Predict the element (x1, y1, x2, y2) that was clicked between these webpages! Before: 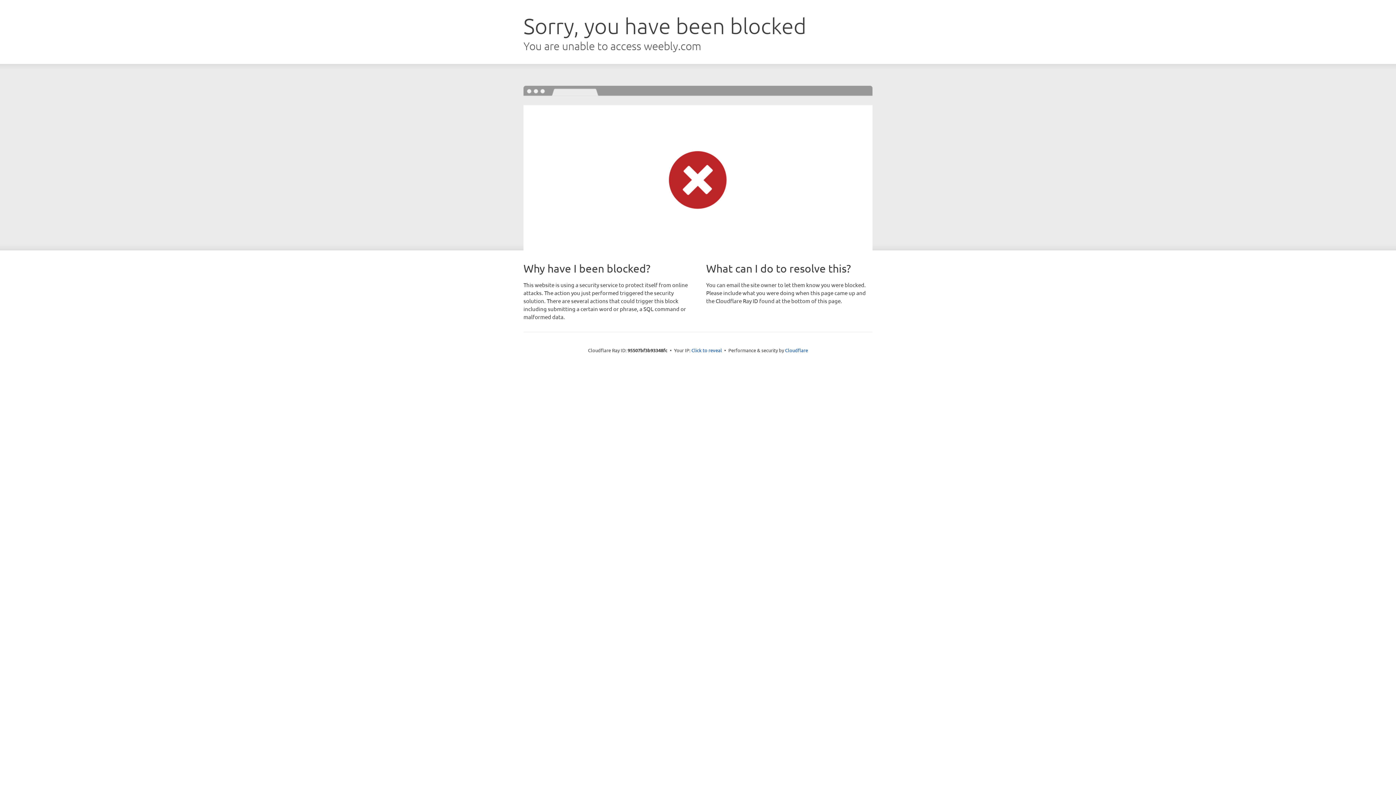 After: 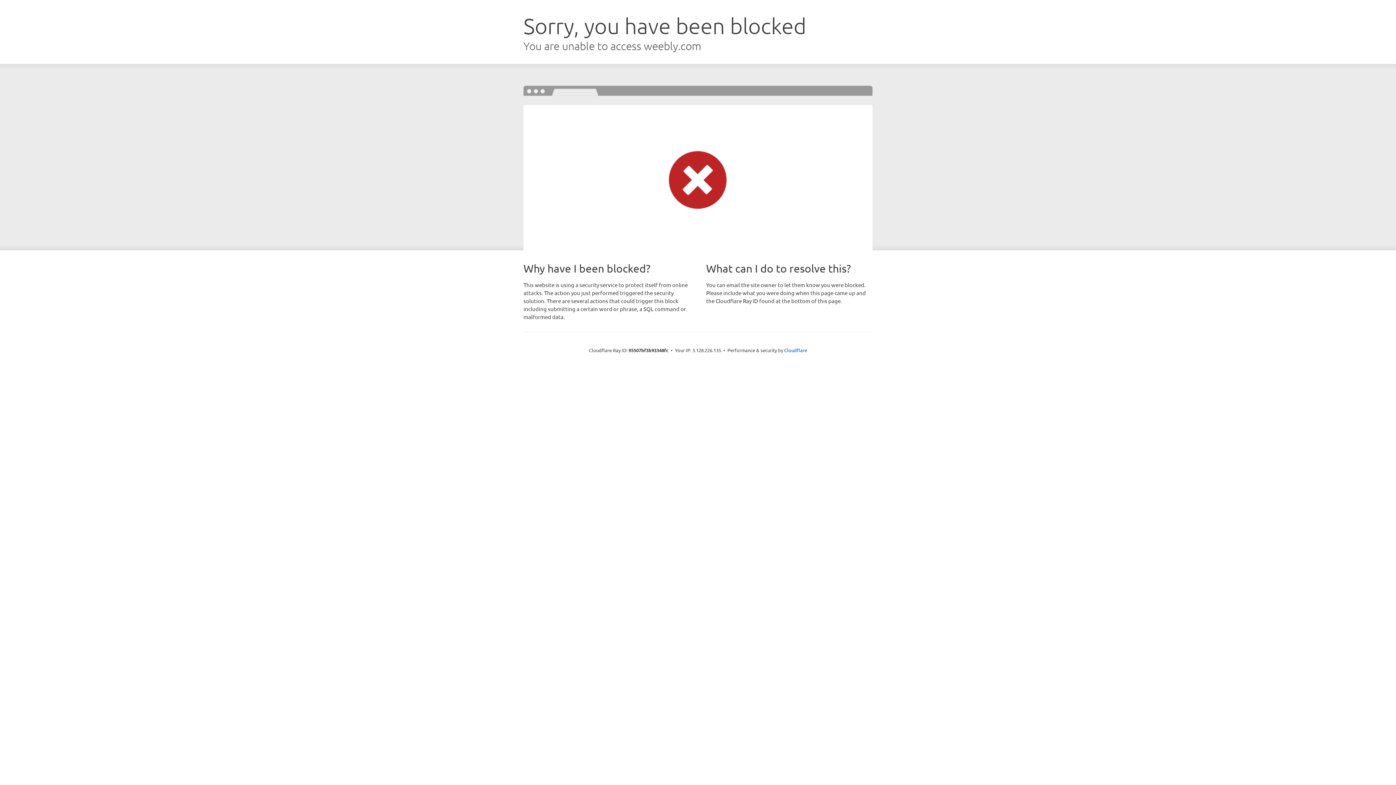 Action: bbox: (691, 346, 722, 353) label: Click to reveal